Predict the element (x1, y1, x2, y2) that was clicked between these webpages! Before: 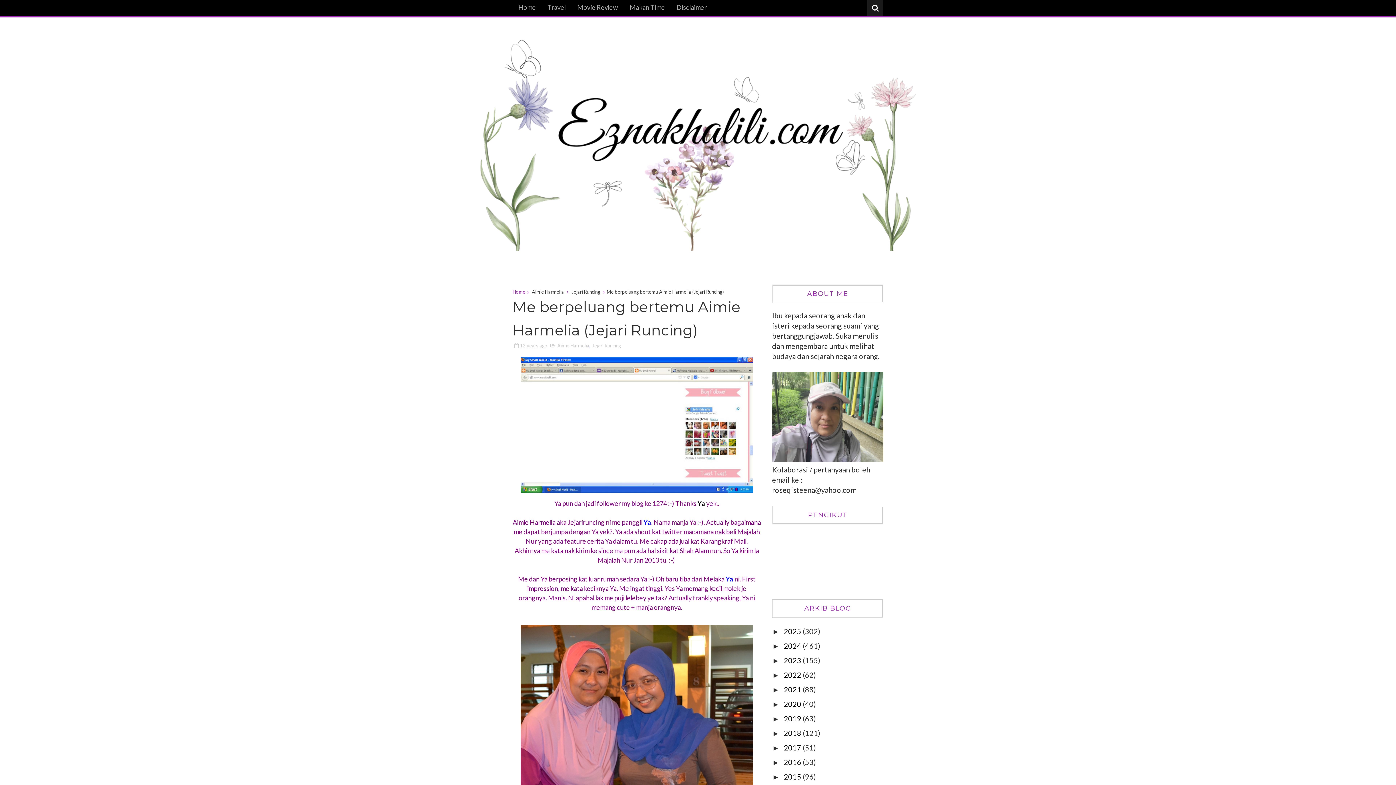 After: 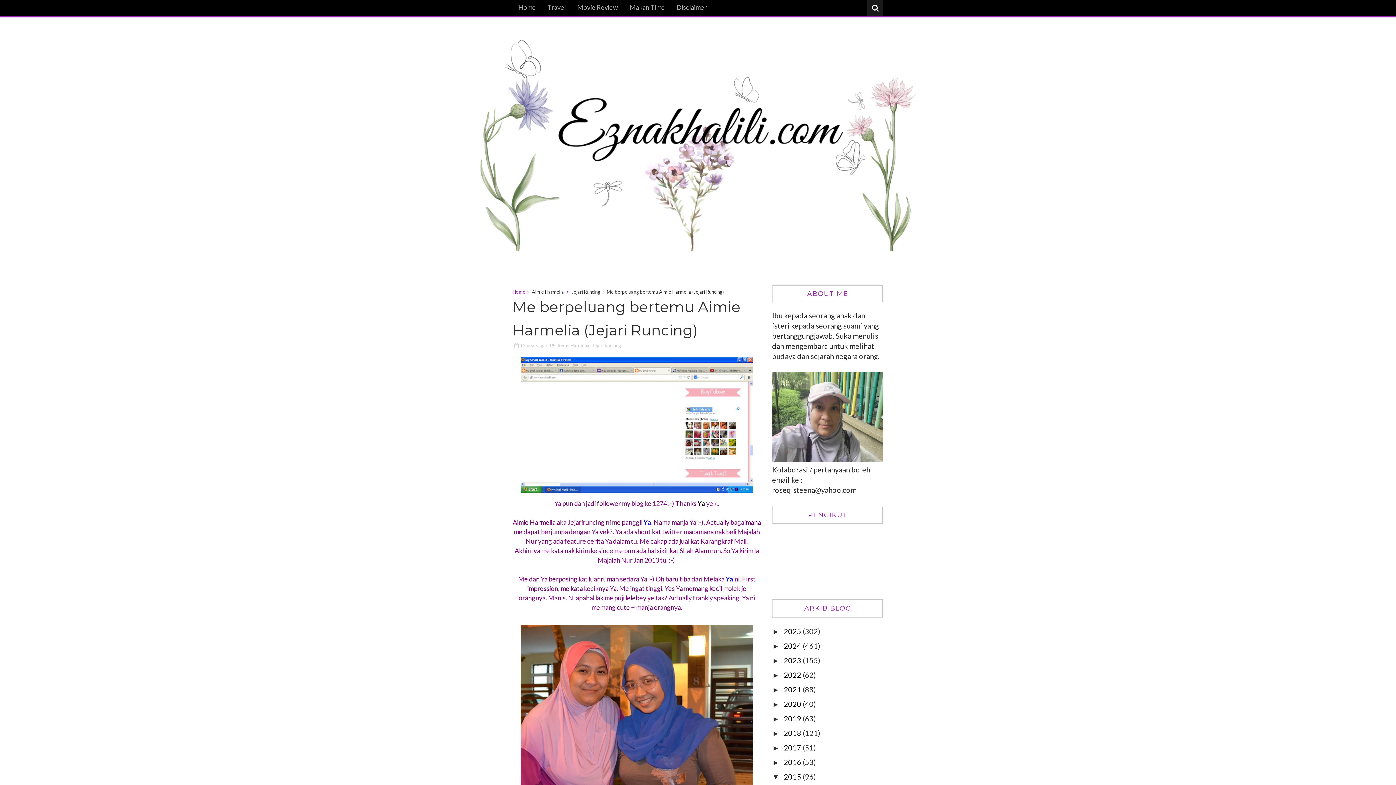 Action: bbox: (772, 773, 784, 781) label: ►  